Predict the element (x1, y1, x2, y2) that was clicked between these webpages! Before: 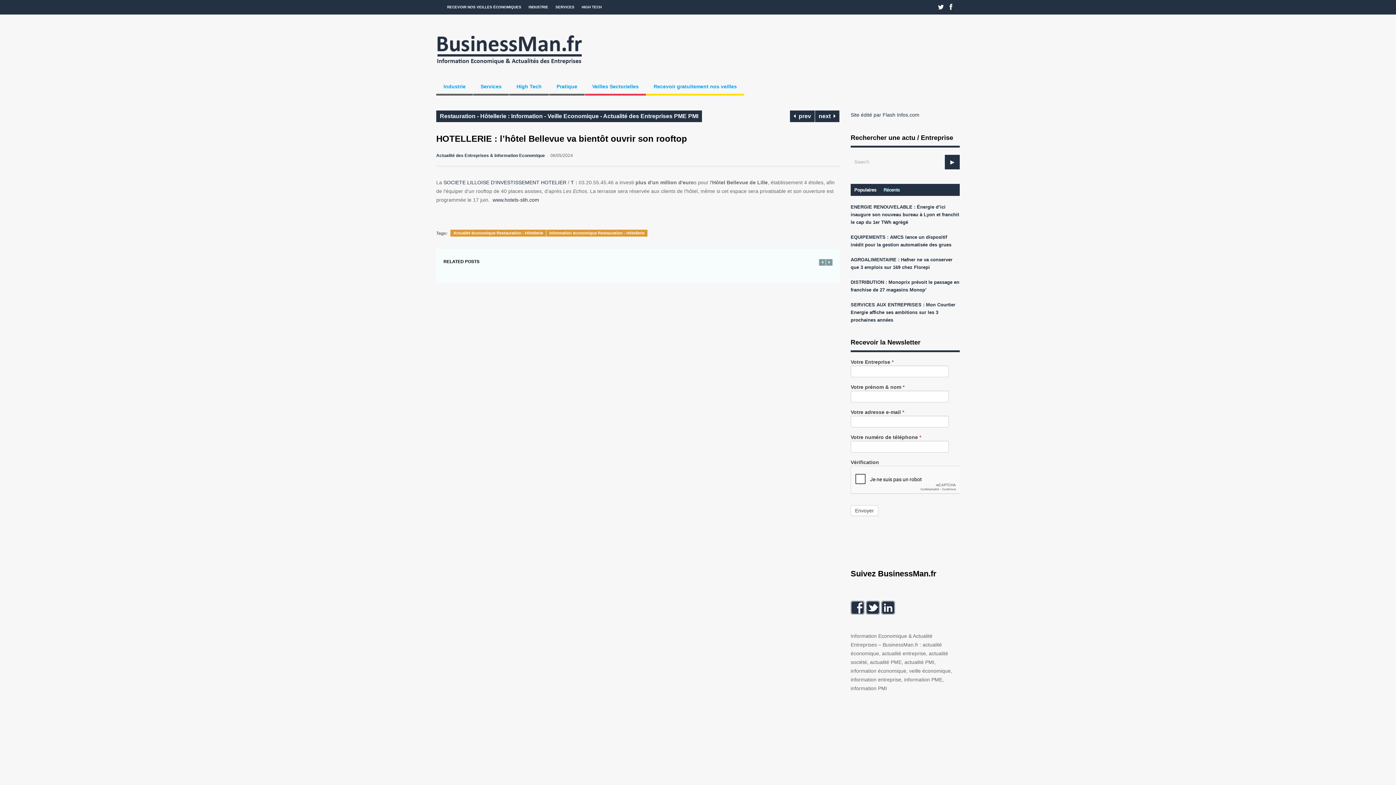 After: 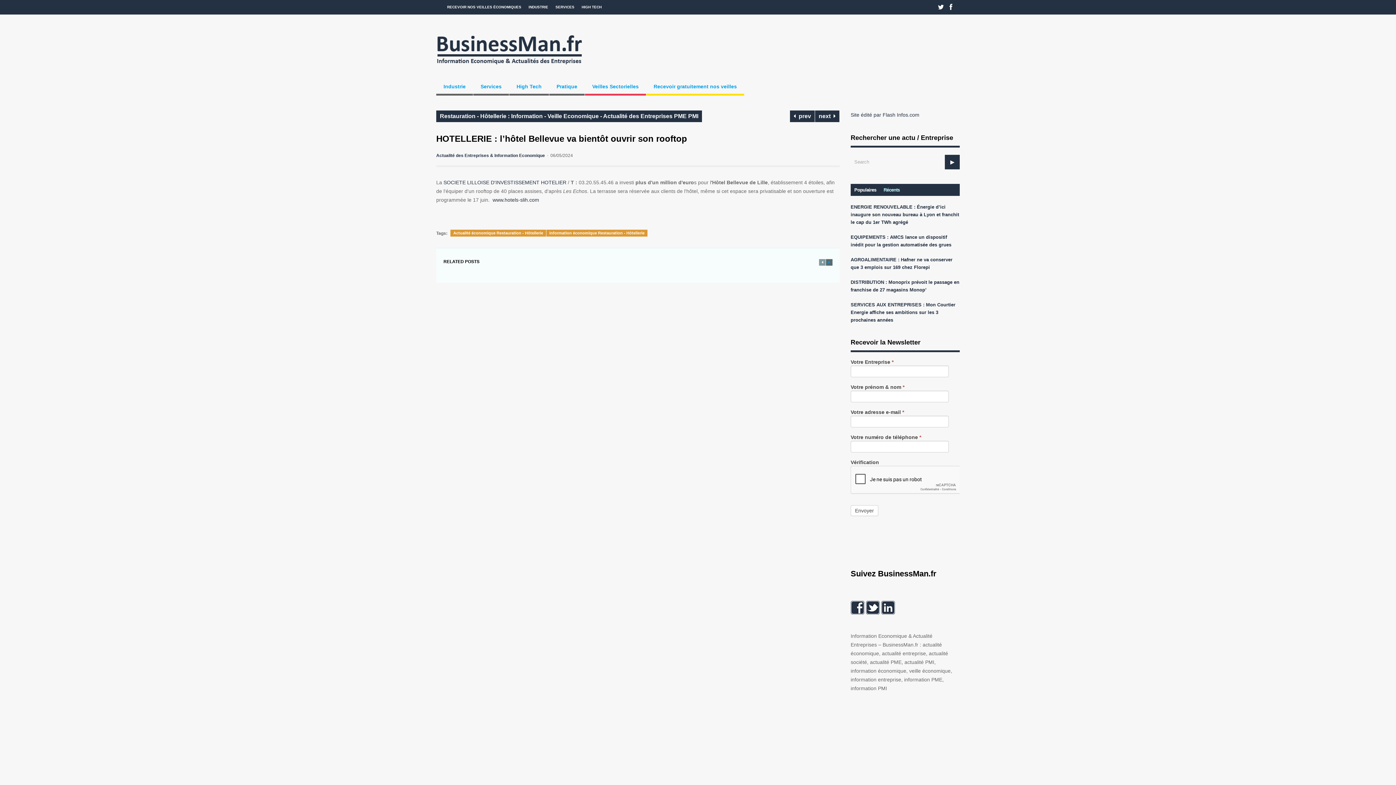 Action: bbox: (826, 259, 832, 265)